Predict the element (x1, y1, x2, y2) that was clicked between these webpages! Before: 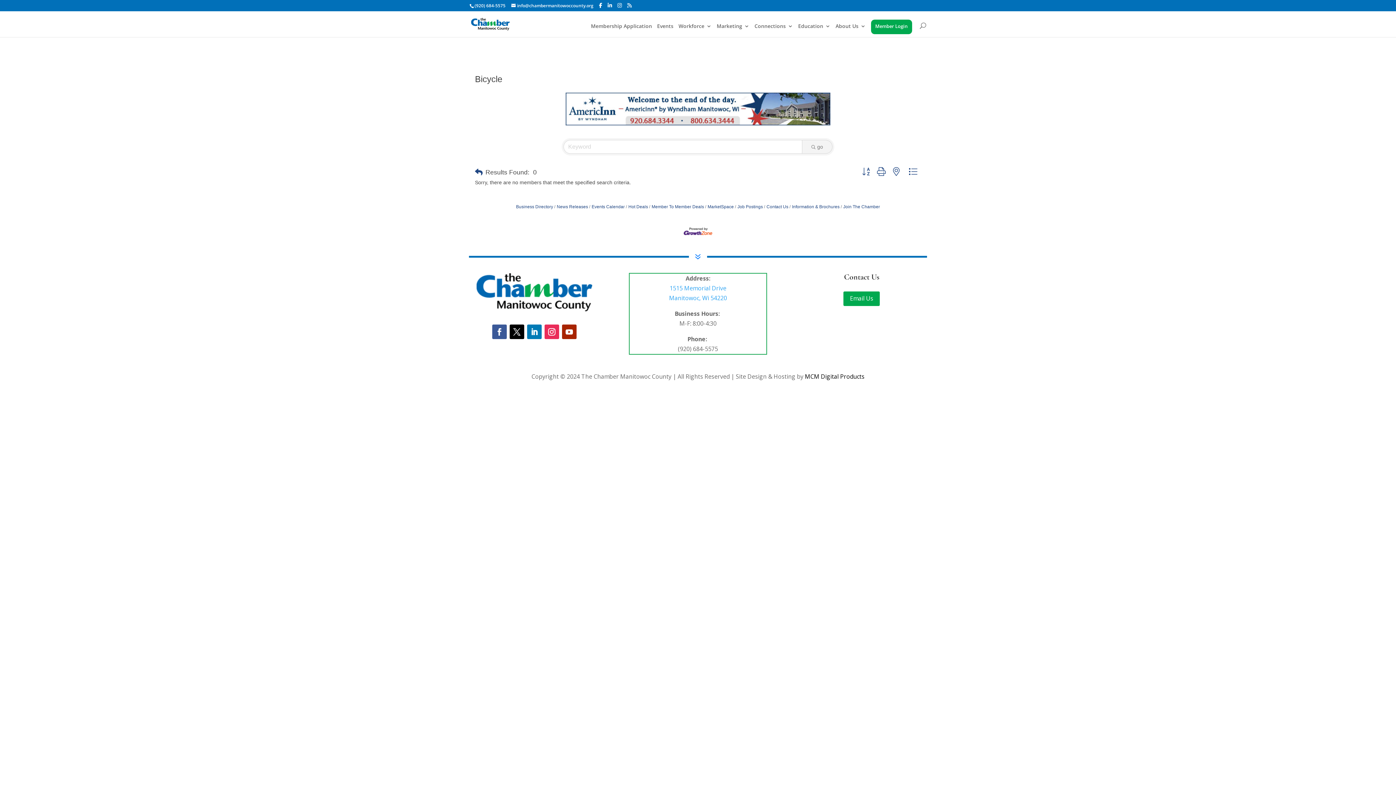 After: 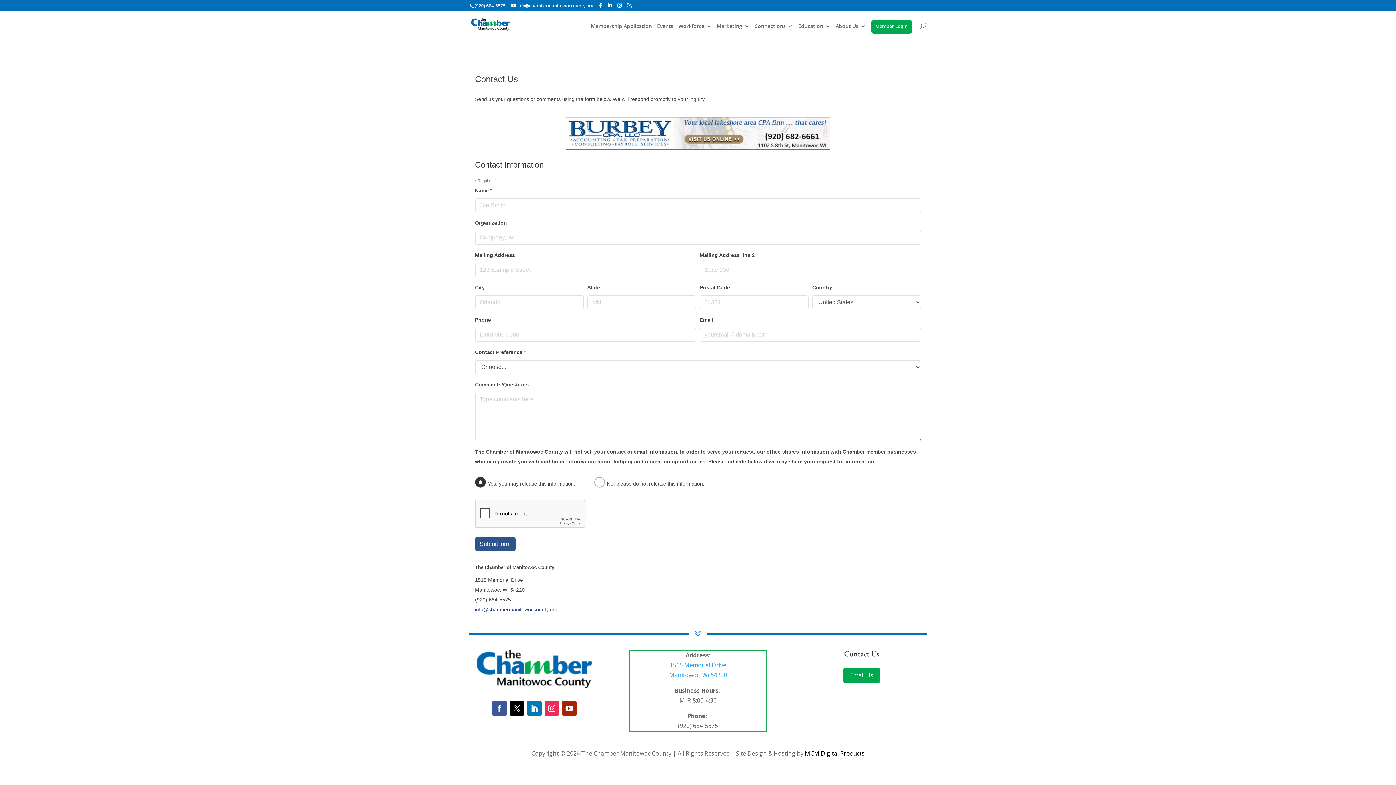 Action: bbox: (764, 204, 788, 209) label: Contact Us